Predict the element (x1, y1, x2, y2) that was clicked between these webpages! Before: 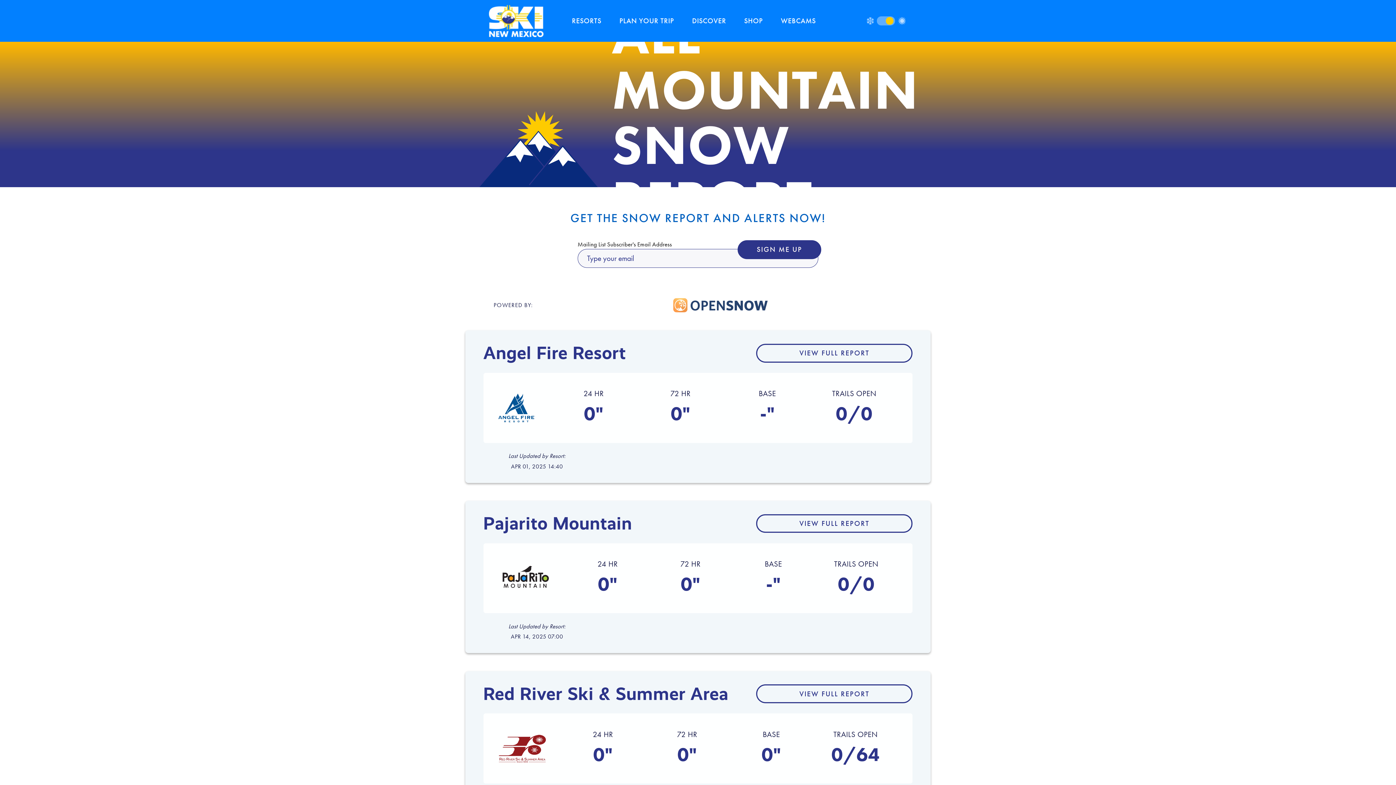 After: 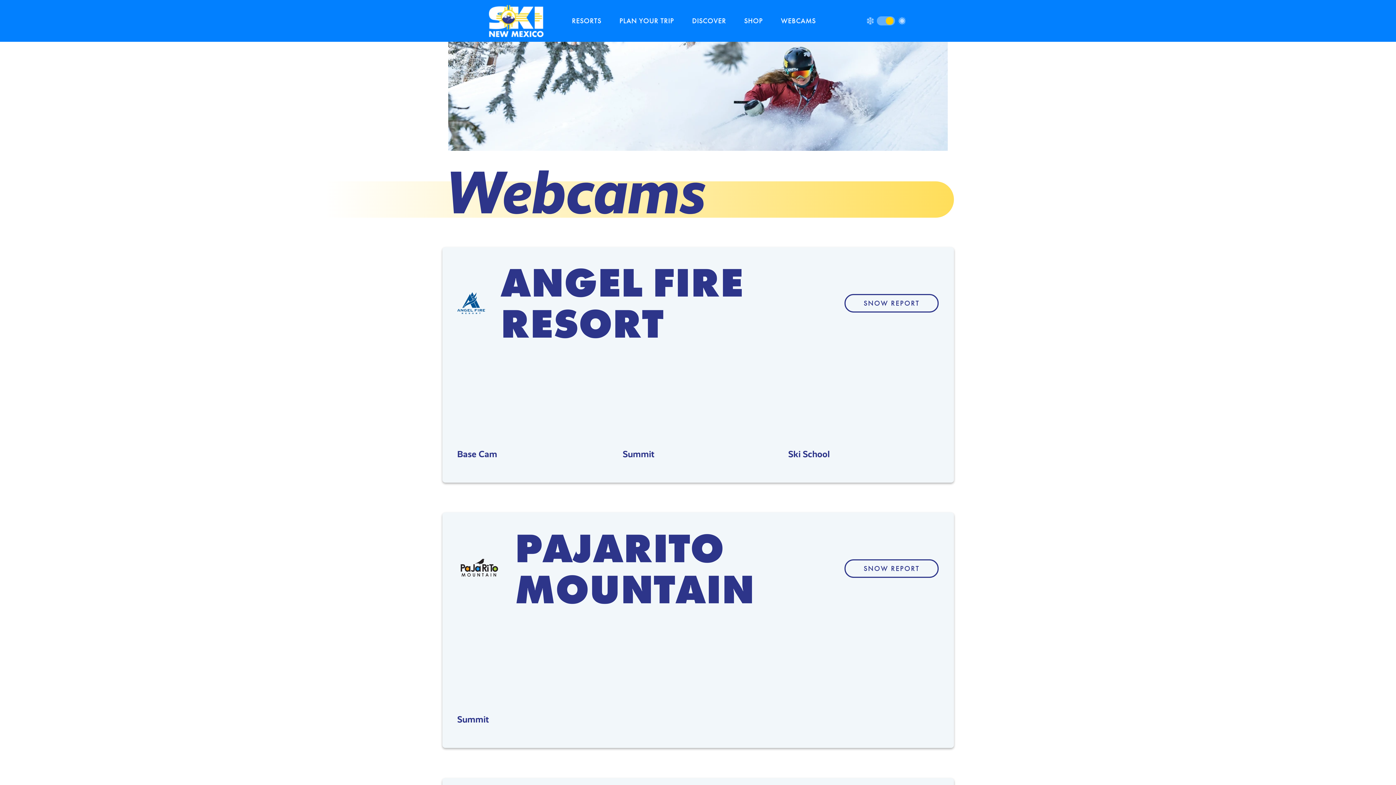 Action: label: WEBCAMS bbox: (776, 15, 820, 26)